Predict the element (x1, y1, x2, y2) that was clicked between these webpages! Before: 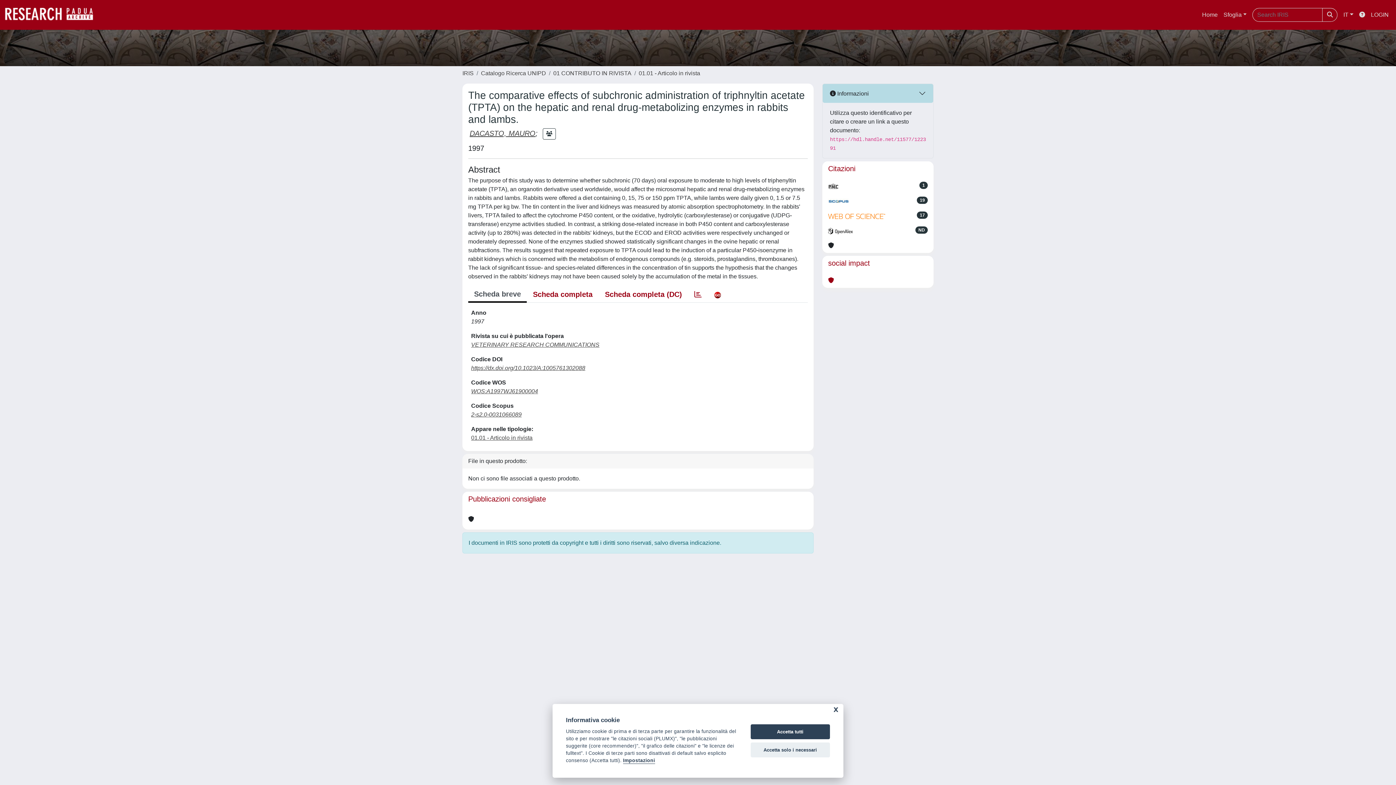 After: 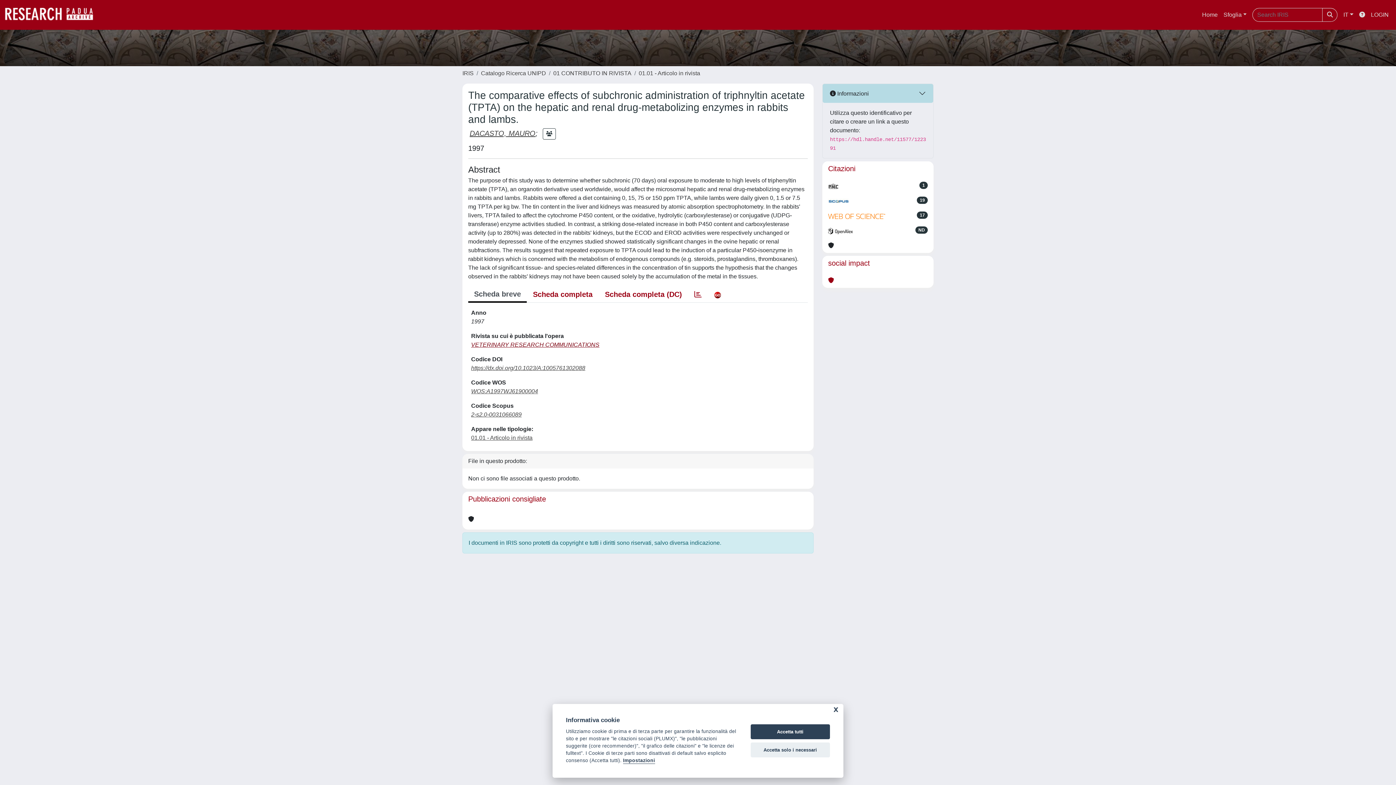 Action: bbox: (471, 341, 601, 348) label: VETERINARY RESEARCH COMMUNICATIONS